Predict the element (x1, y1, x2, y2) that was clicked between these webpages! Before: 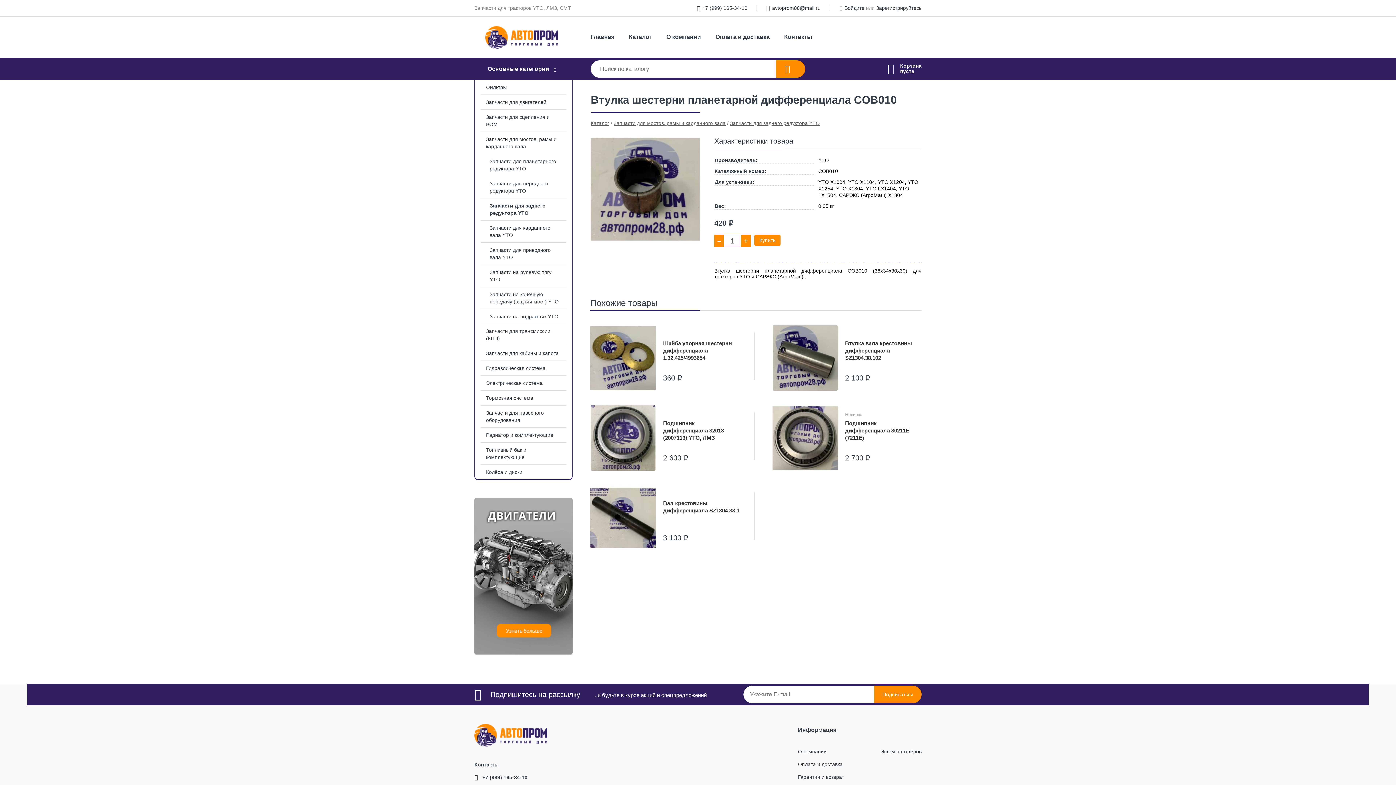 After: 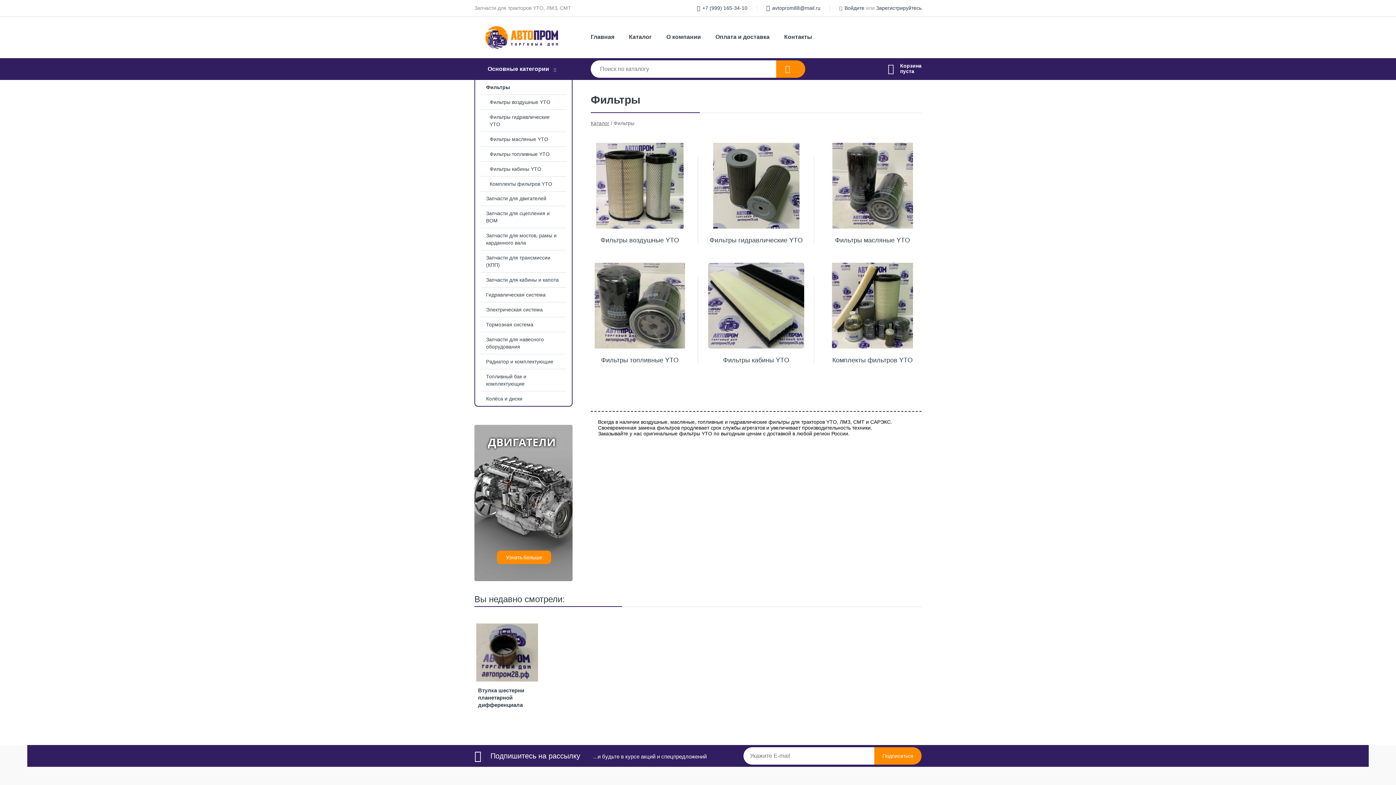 Action: bbox: (475, 80, 572, 94) label: Фильтры